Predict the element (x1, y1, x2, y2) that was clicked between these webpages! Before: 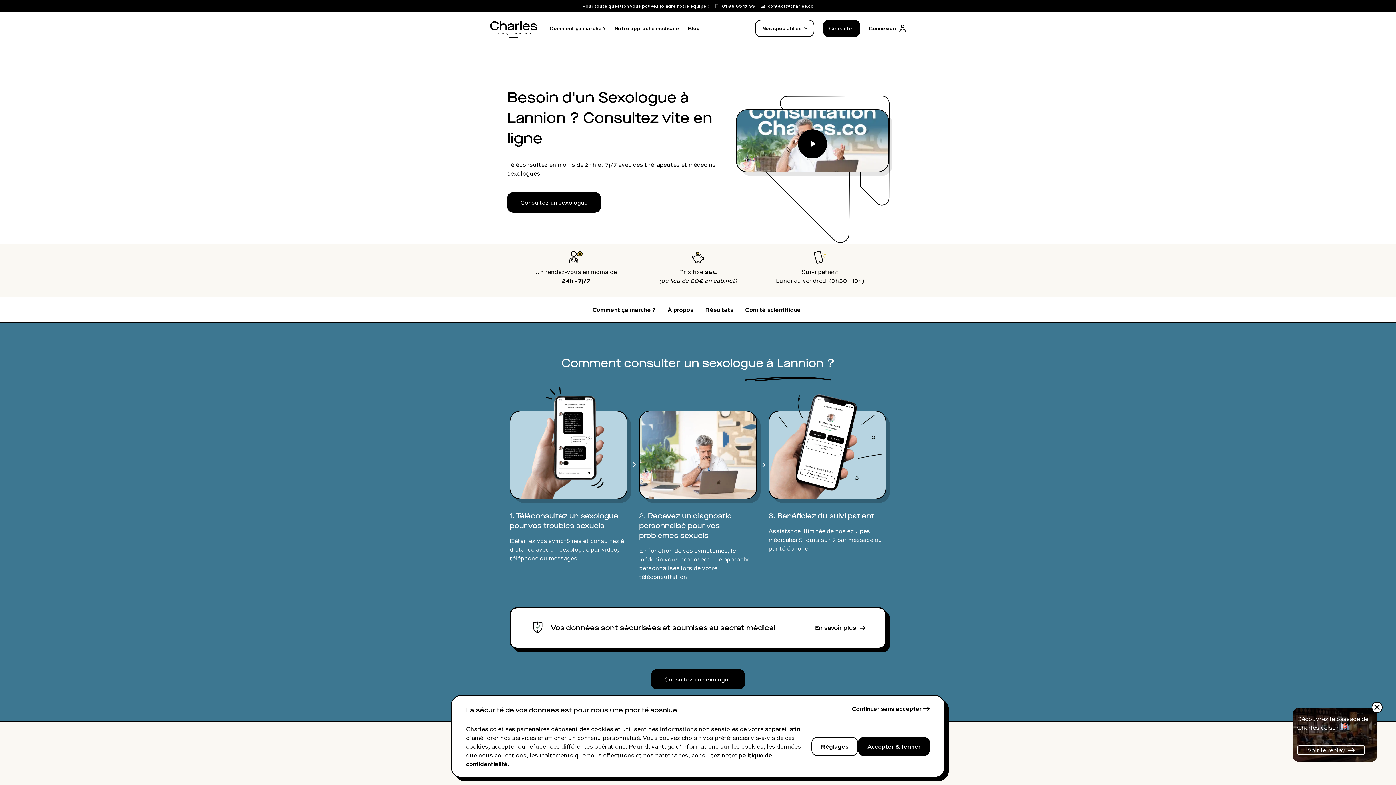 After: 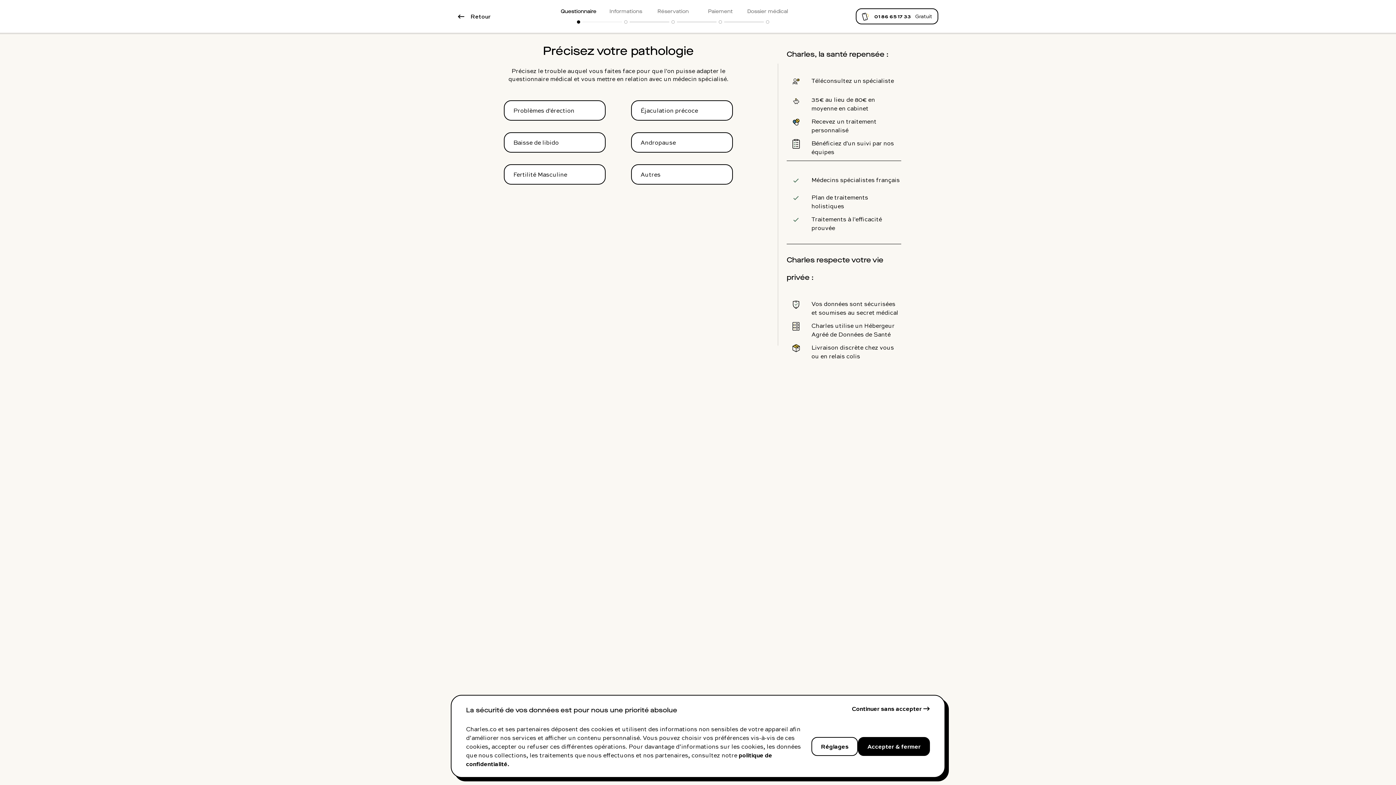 Action: bbox: (651, 669, 745, 689) label: Consultez un sexologue